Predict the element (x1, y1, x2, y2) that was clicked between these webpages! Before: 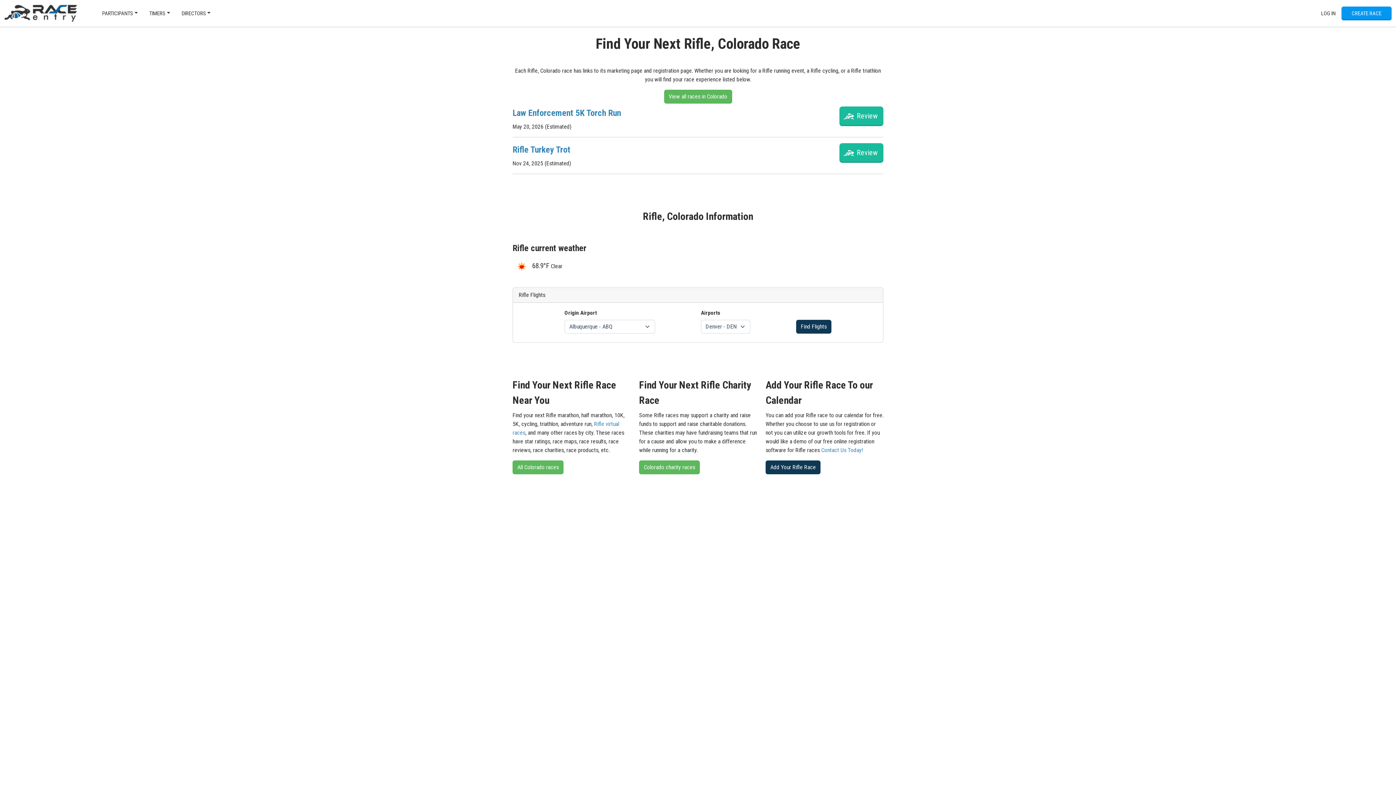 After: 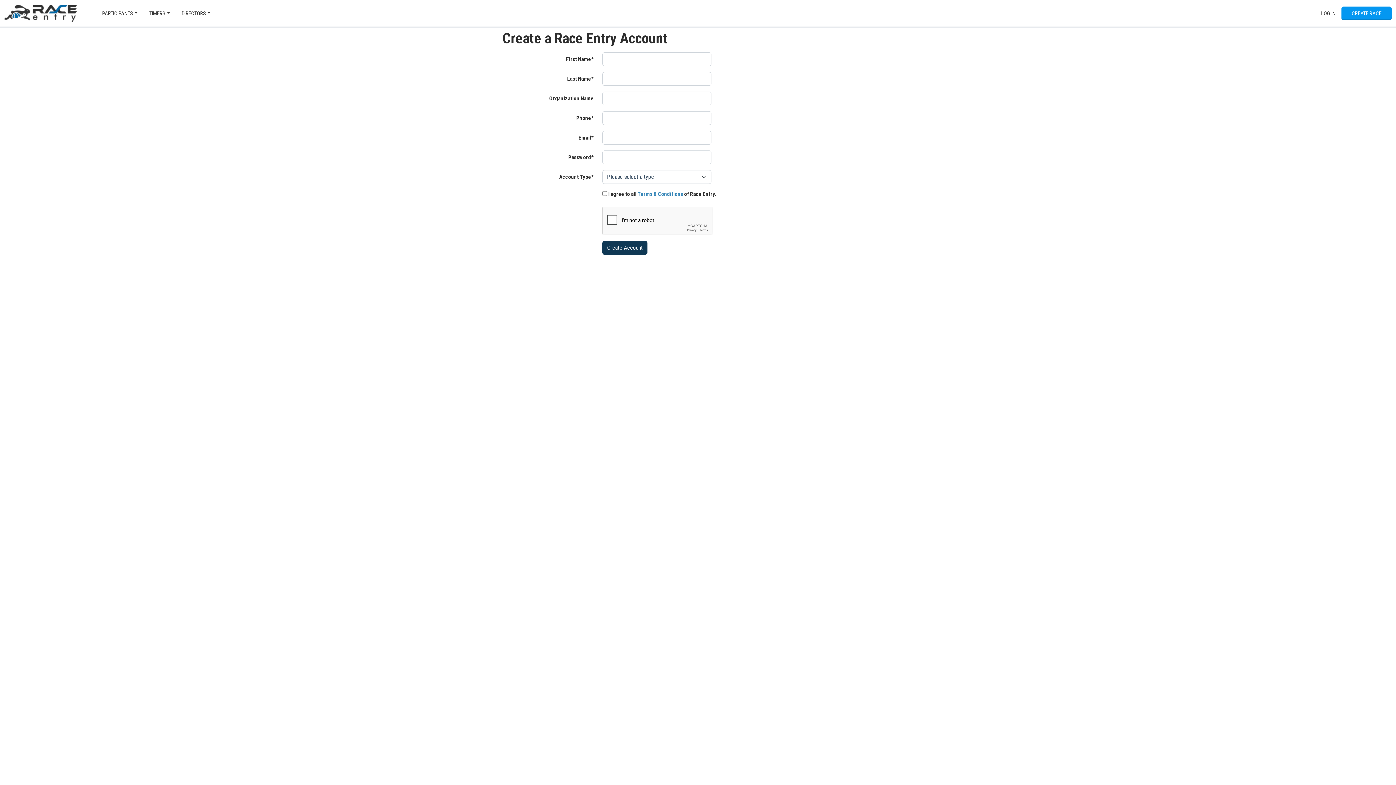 Action: bbox: (1341, 6, 1392, 20) label: CREATE RACE